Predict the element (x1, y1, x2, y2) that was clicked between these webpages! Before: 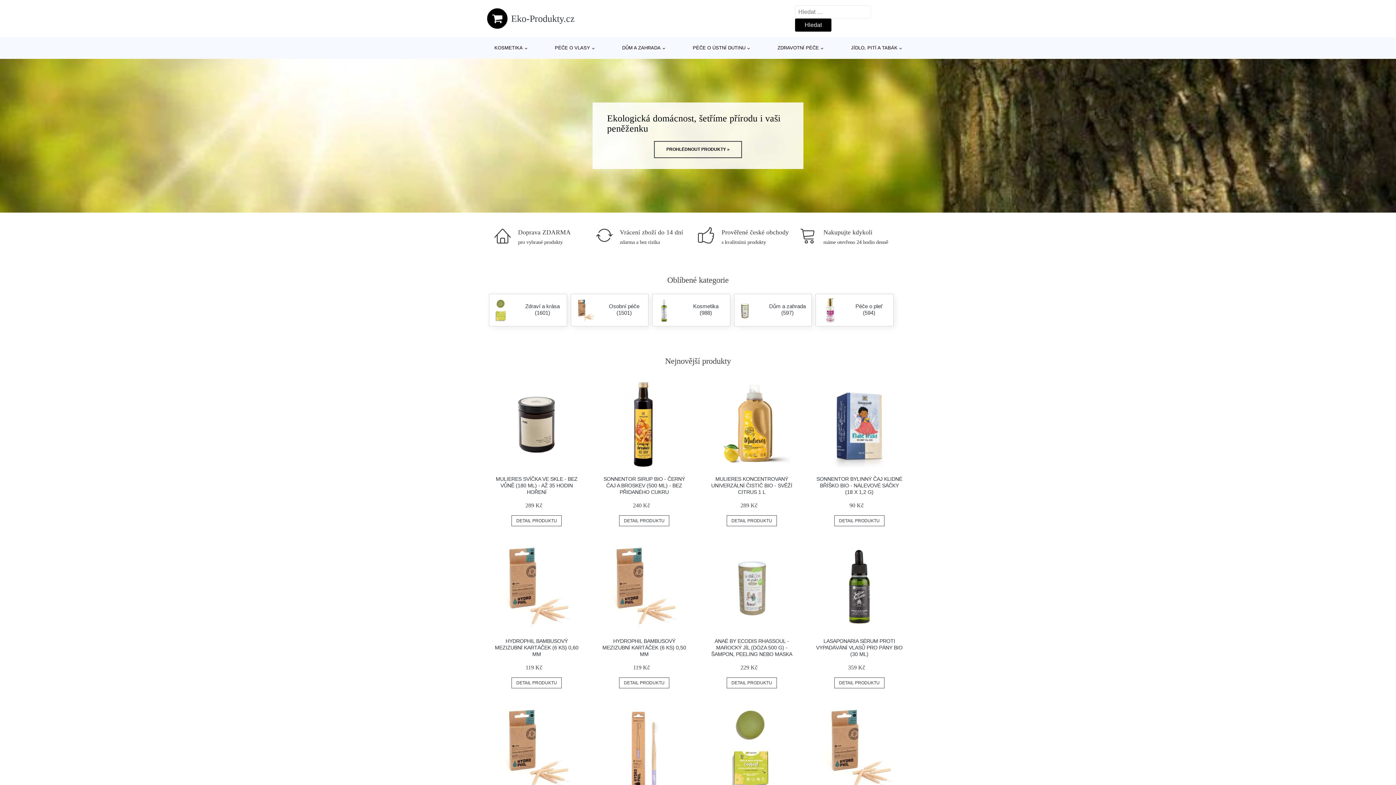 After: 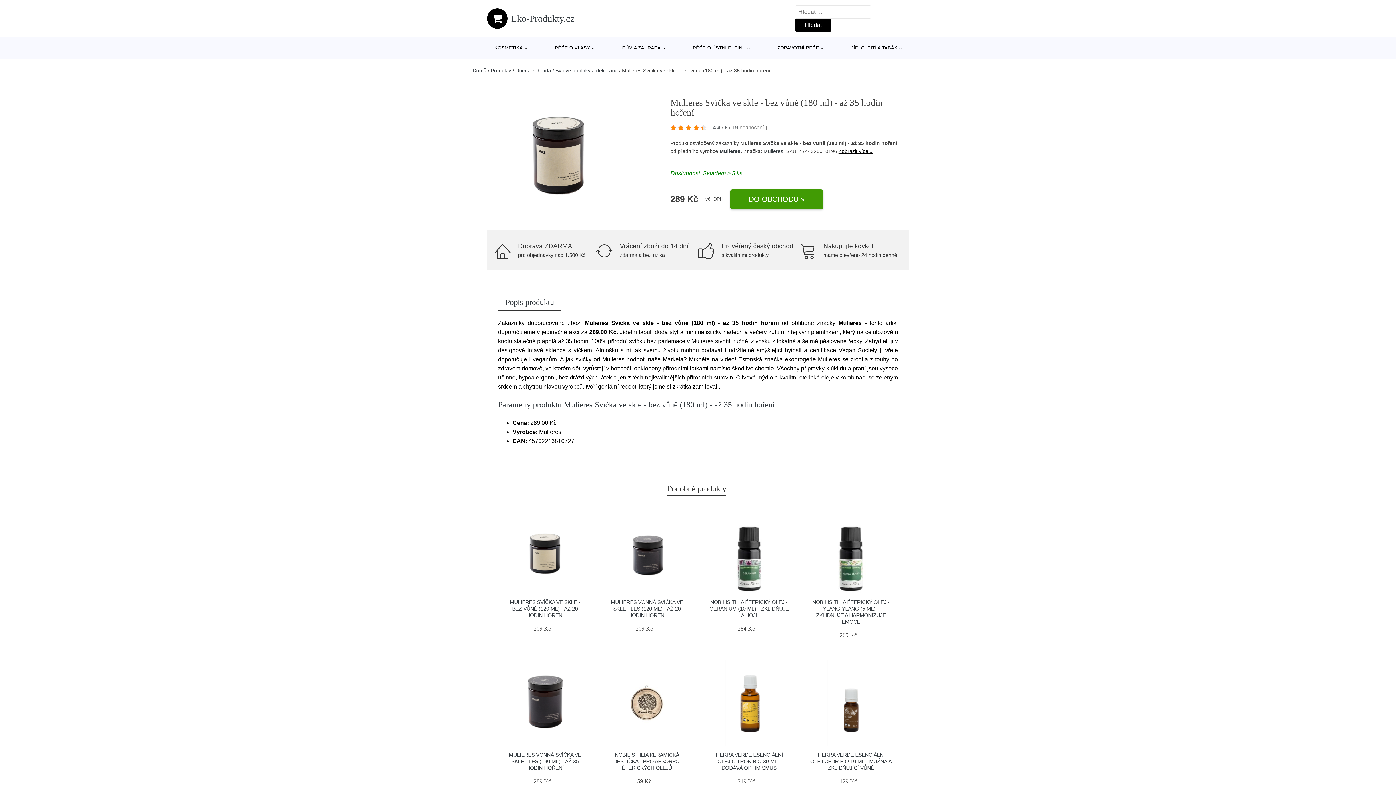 Action: bbox: (495, 476, 577, 495) label: MULIERES SVÍČKA VE SKLE - BEZ VŮNĚ (180 ML) - AŽ 35 HODIN HOŘENÍ